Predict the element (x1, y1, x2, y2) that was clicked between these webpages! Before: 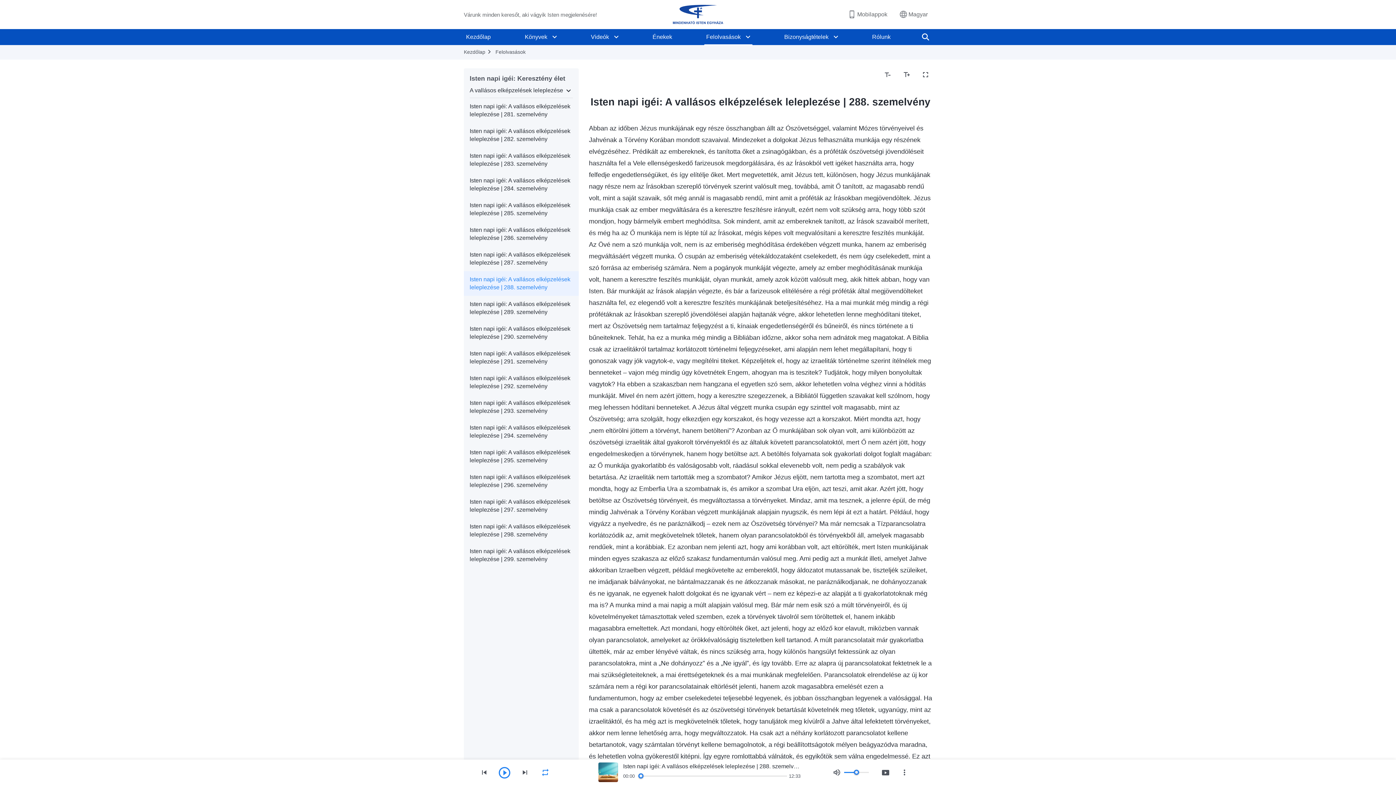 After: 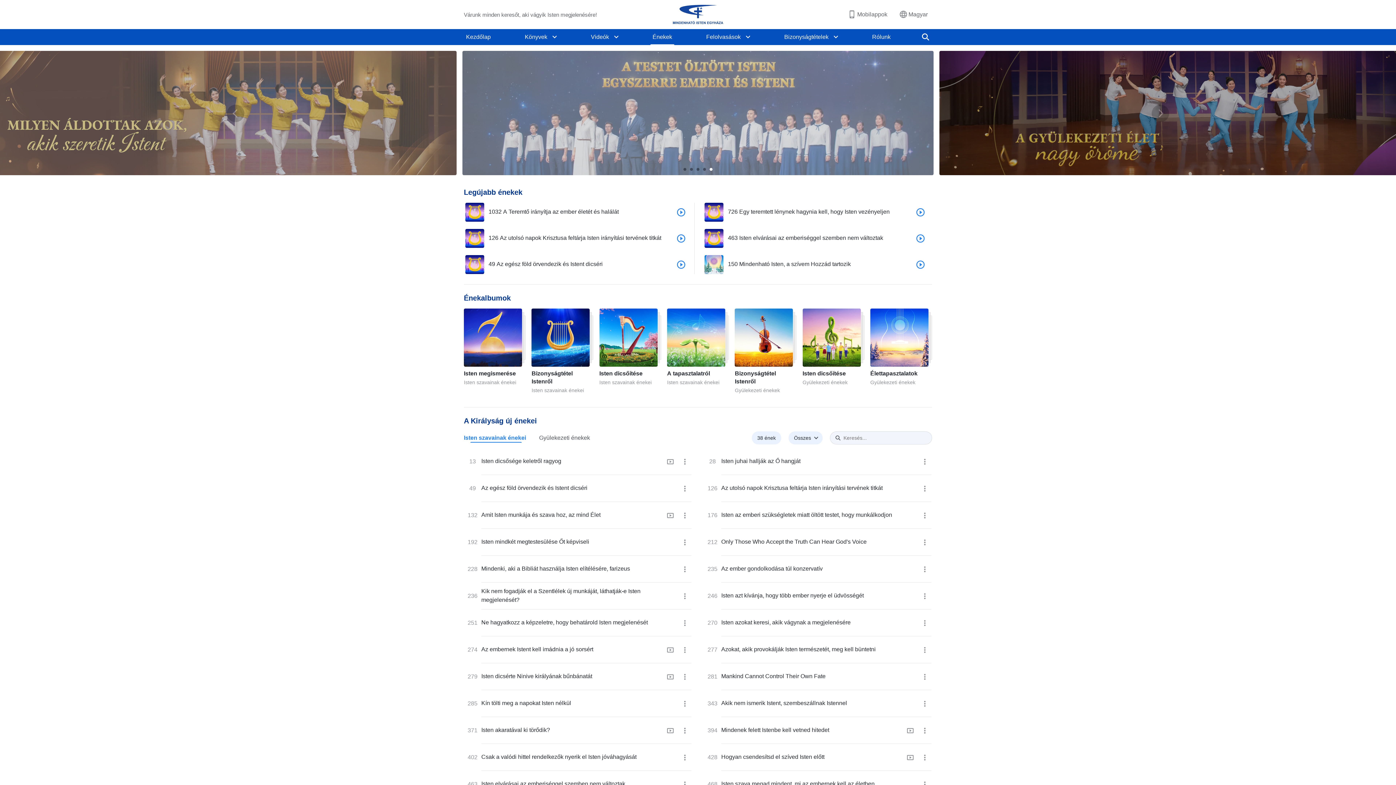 Action: label: Énekek bbox: (650, 29, 674, 45)